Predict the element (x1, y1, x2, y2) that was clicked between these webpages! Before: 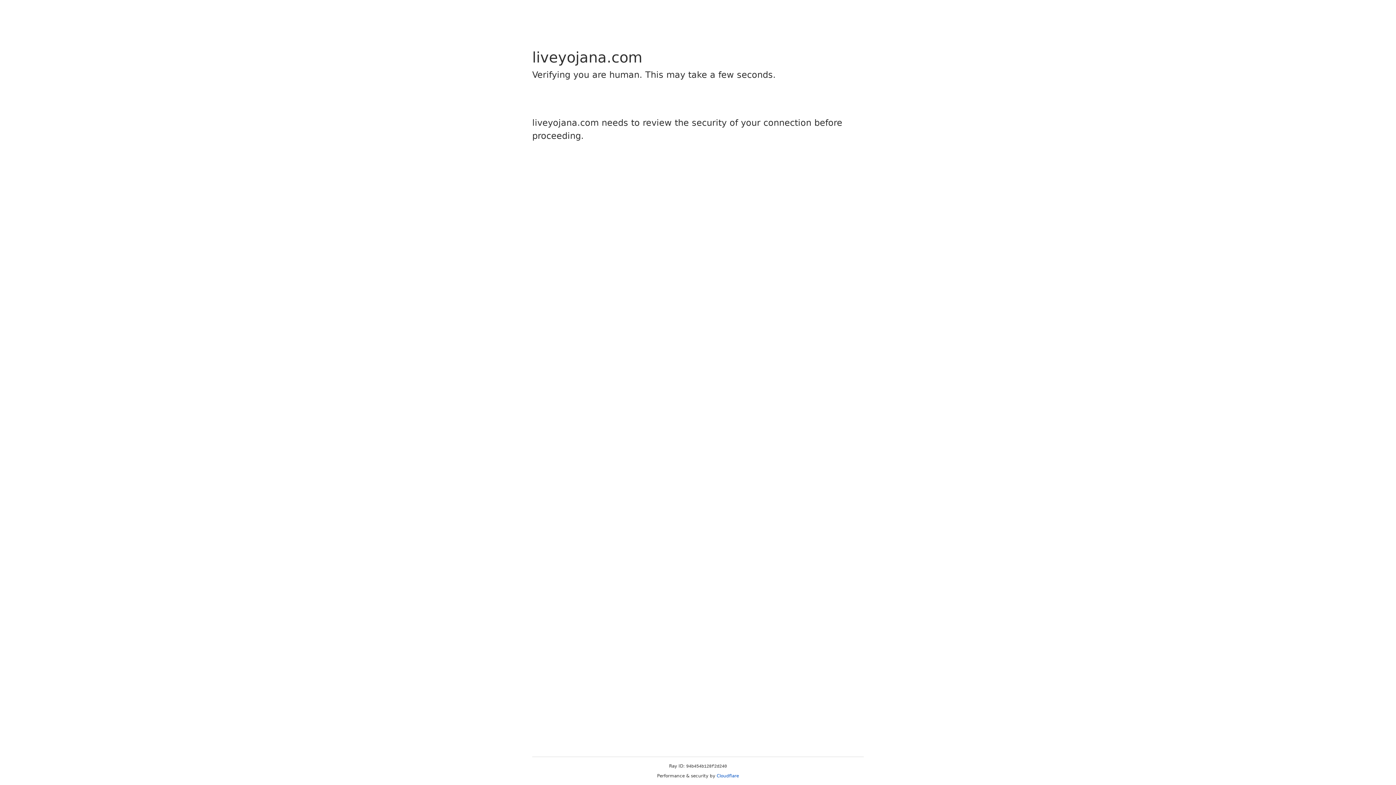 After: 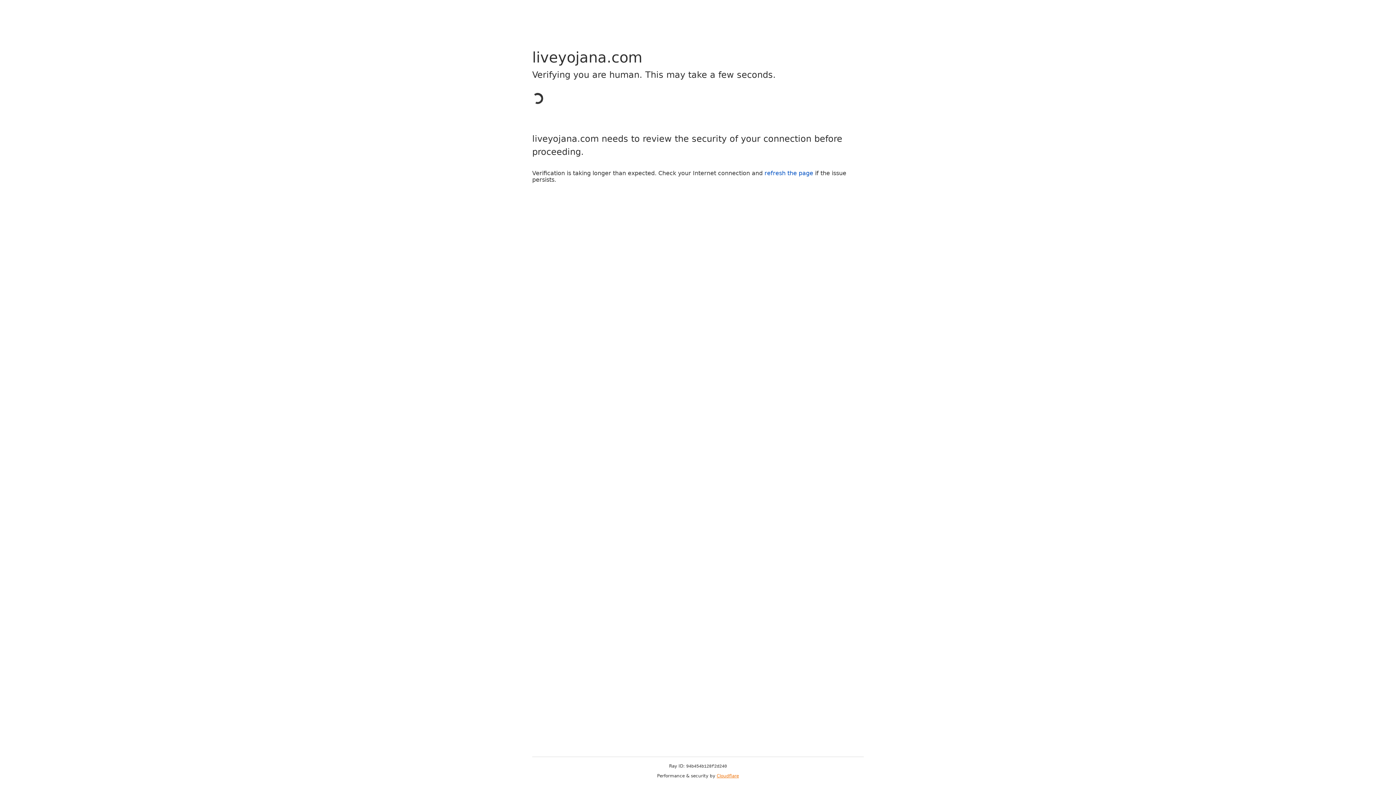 Action: bbox: (716, 773, 739, 778) label: Cloudflare